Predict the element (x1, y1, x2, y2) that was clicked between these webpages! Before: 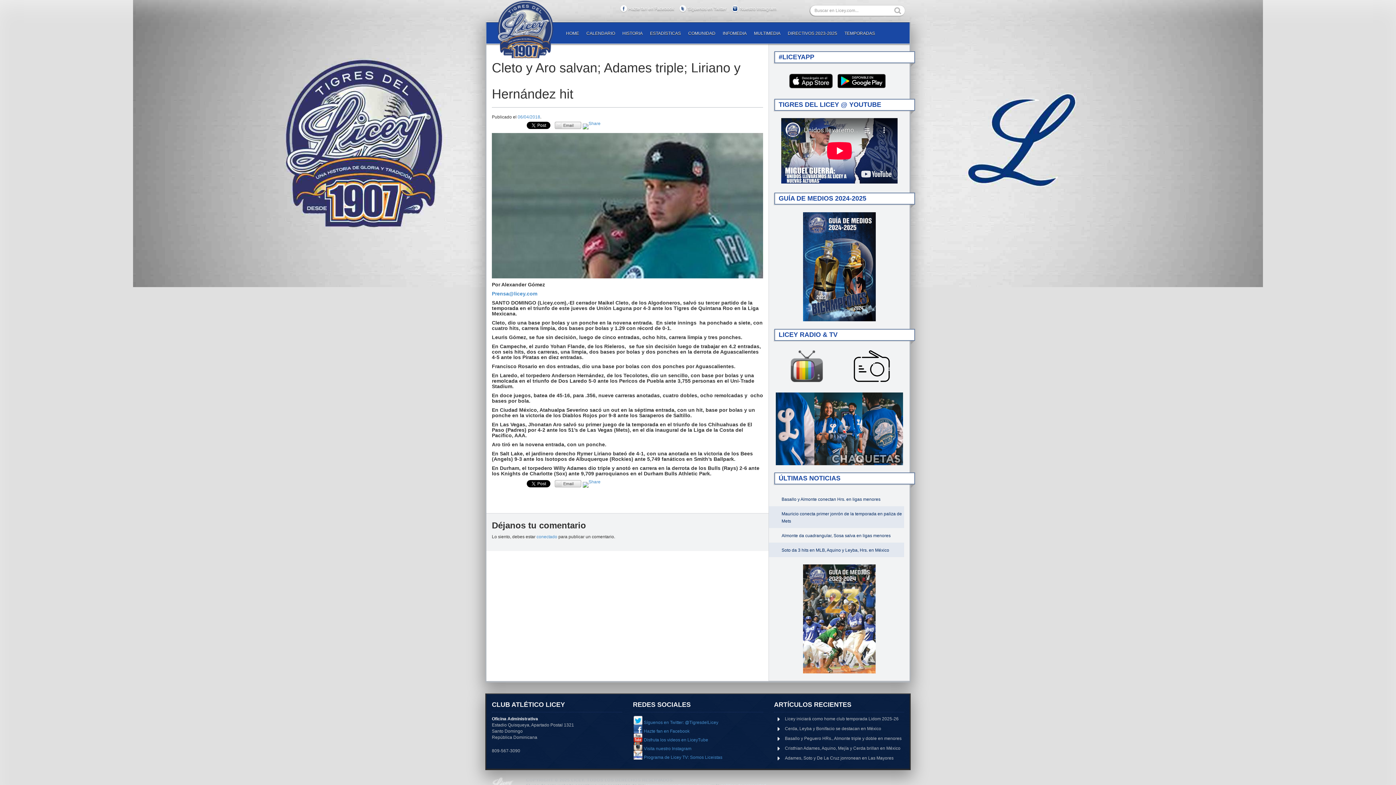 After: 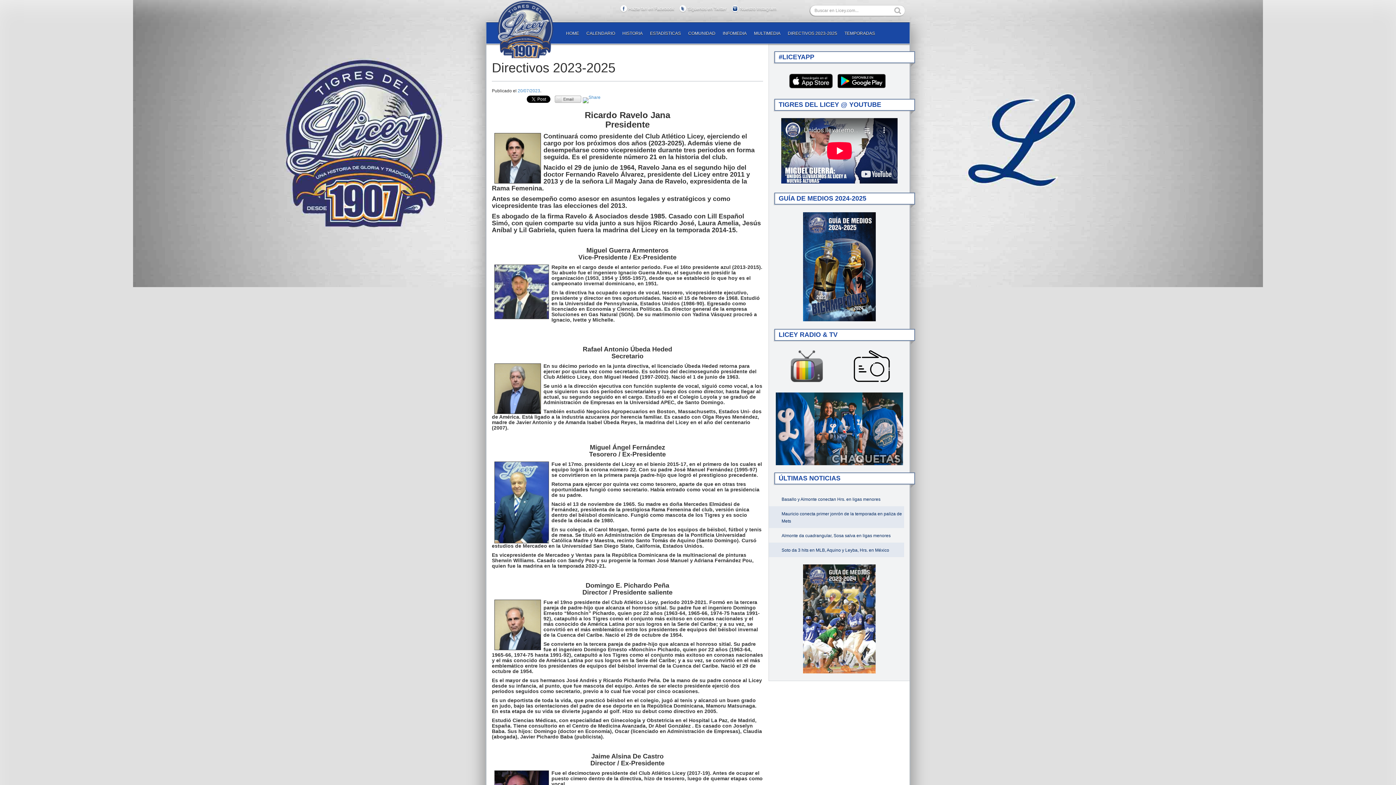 Action: bbox: (784, 22, 841, 42) label: DIRECTIVOS 2023-2025